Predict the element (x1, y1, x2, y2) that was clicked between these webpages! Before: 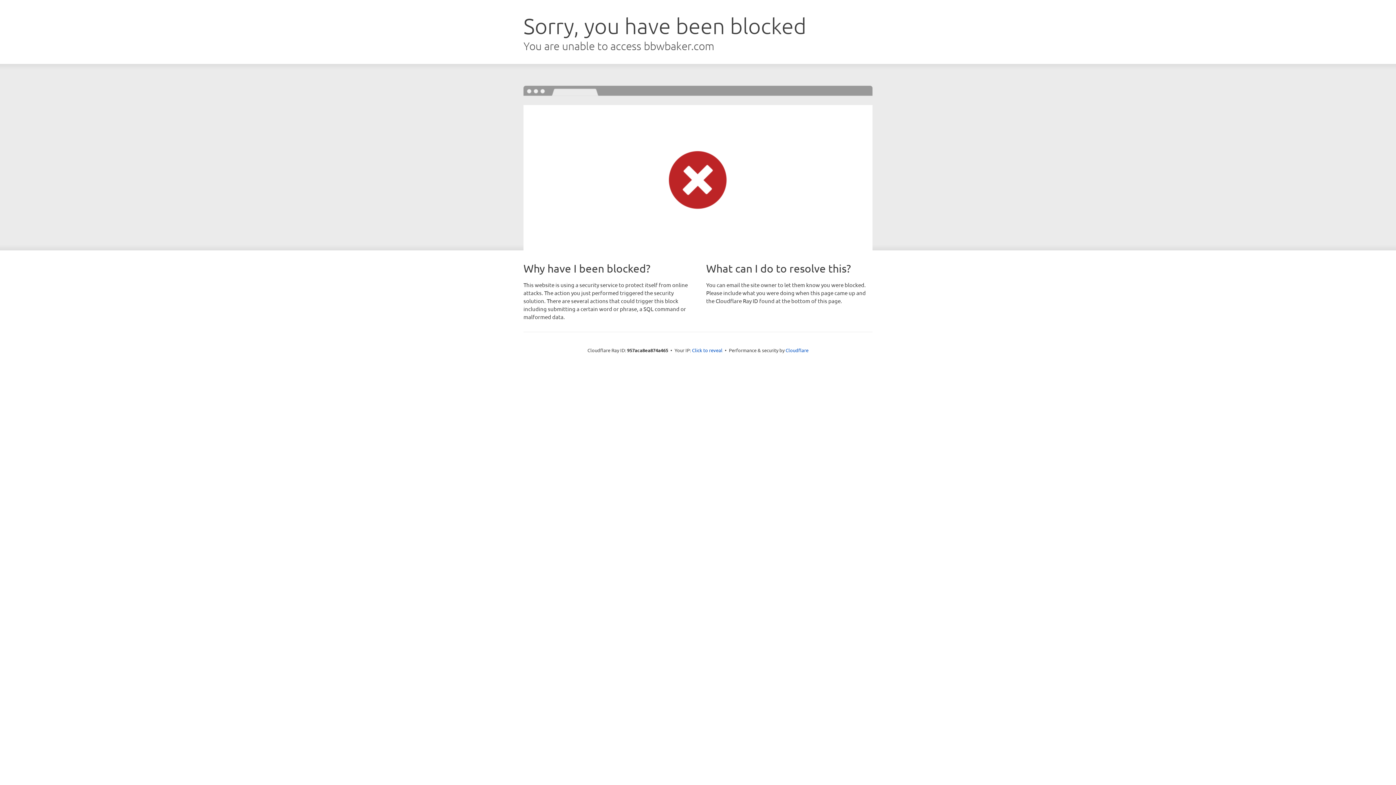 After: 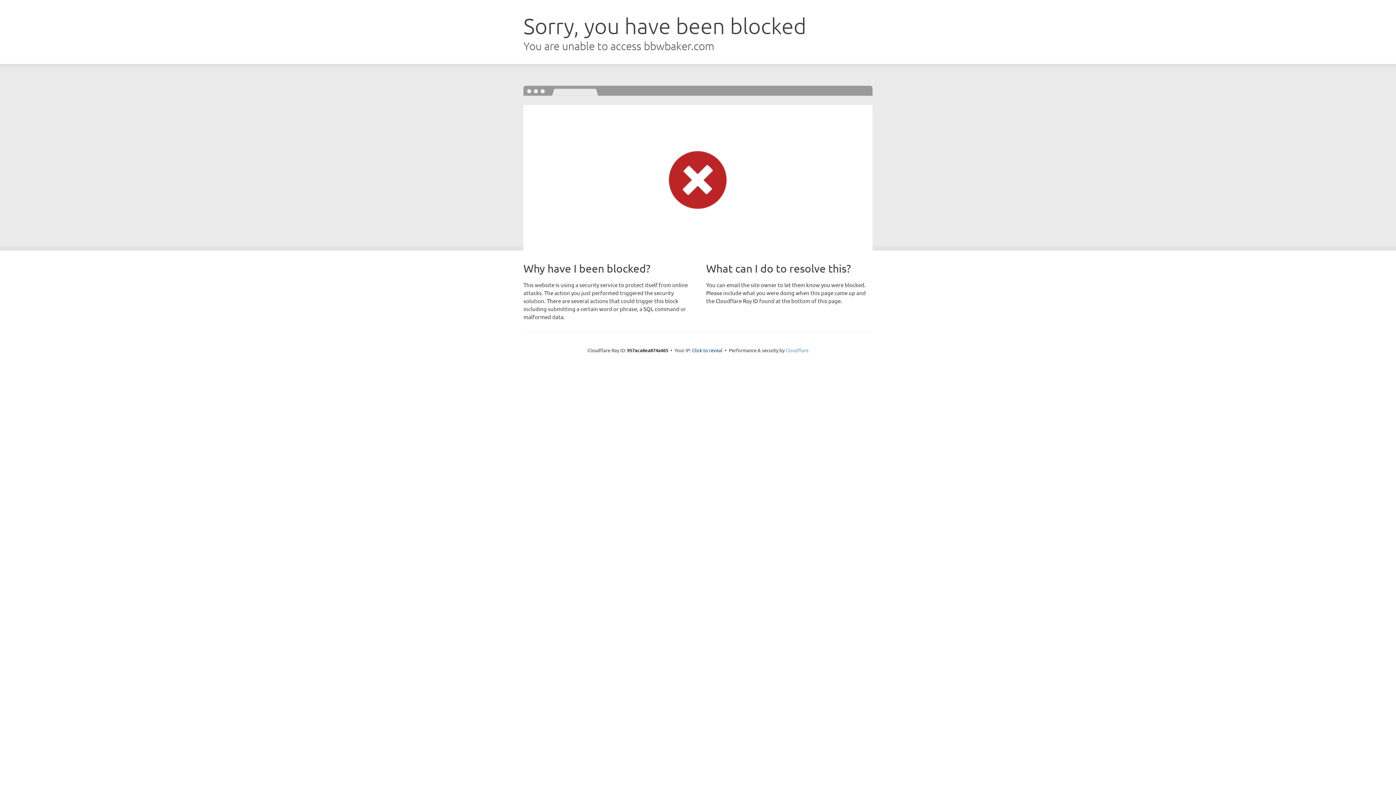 Action: bbox: (785, 347, 808, 353) label: Cloudflare